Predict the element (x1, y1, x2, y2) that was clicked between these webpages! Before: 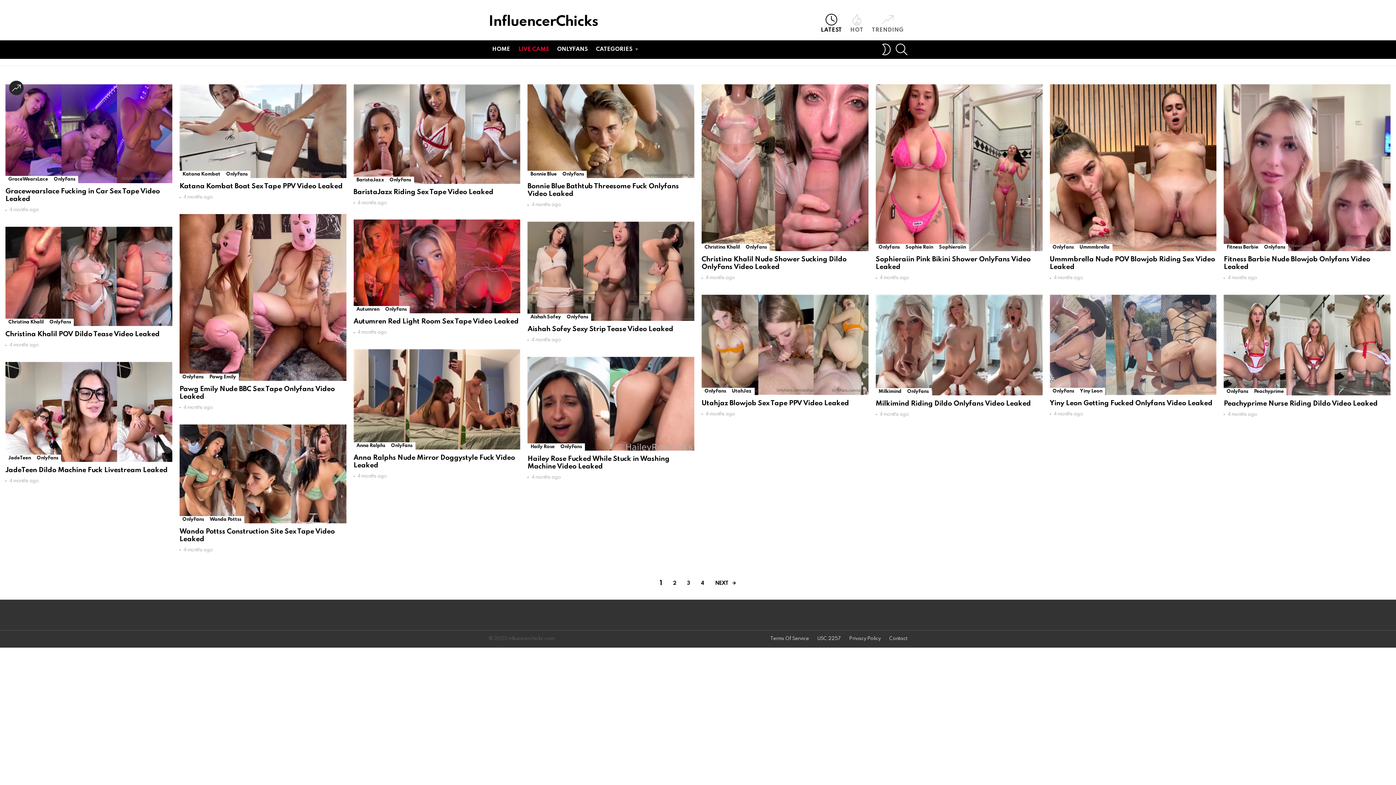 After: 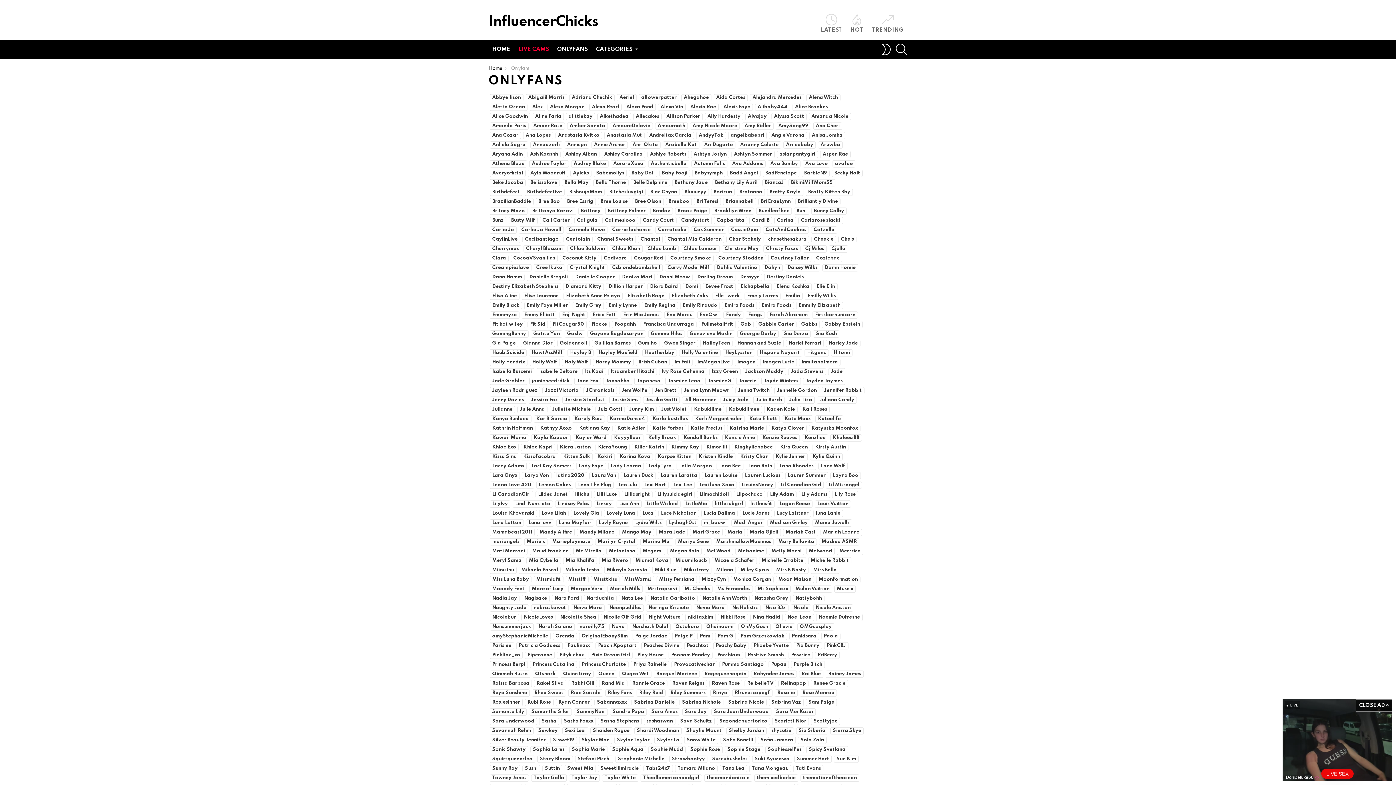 Action: bbox: (875, 244, 902, 251) label: Onlyfans